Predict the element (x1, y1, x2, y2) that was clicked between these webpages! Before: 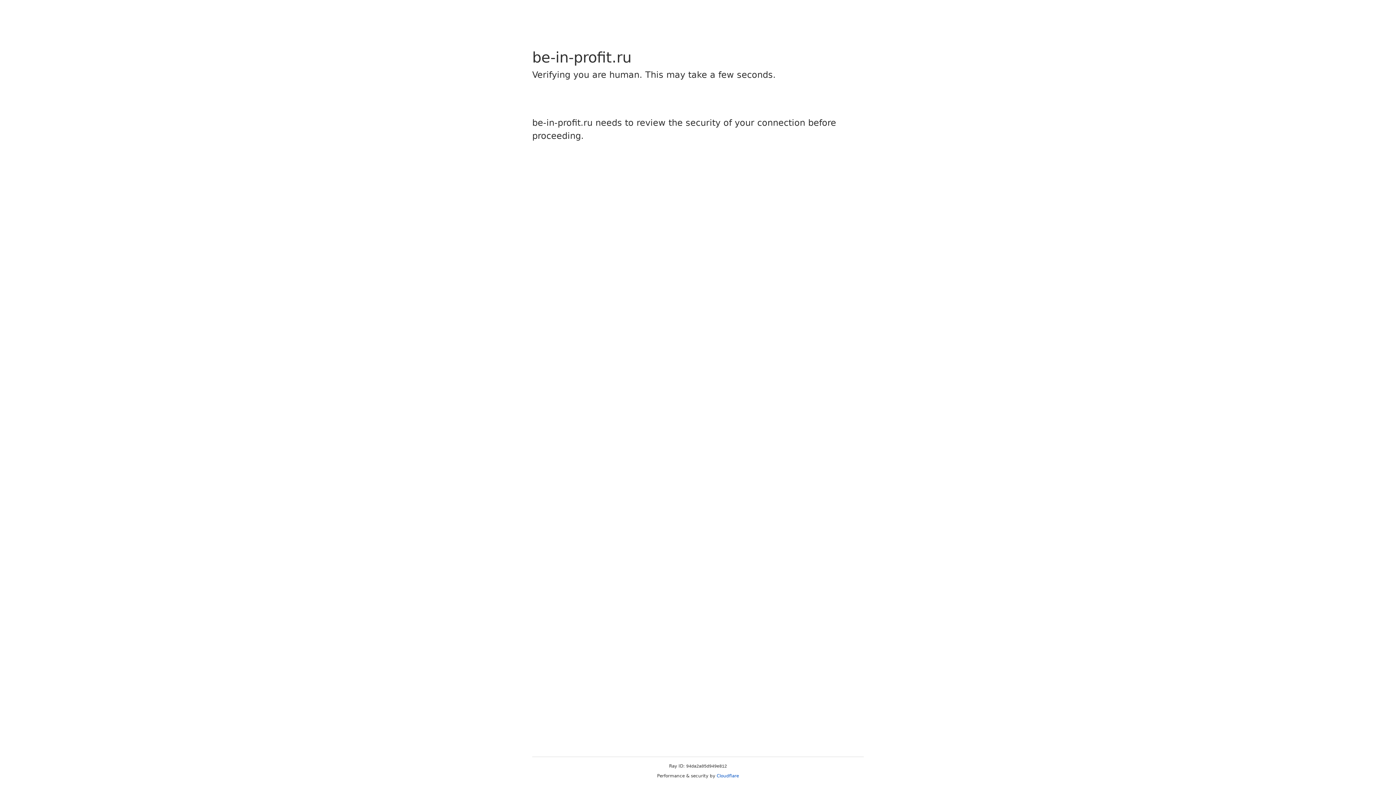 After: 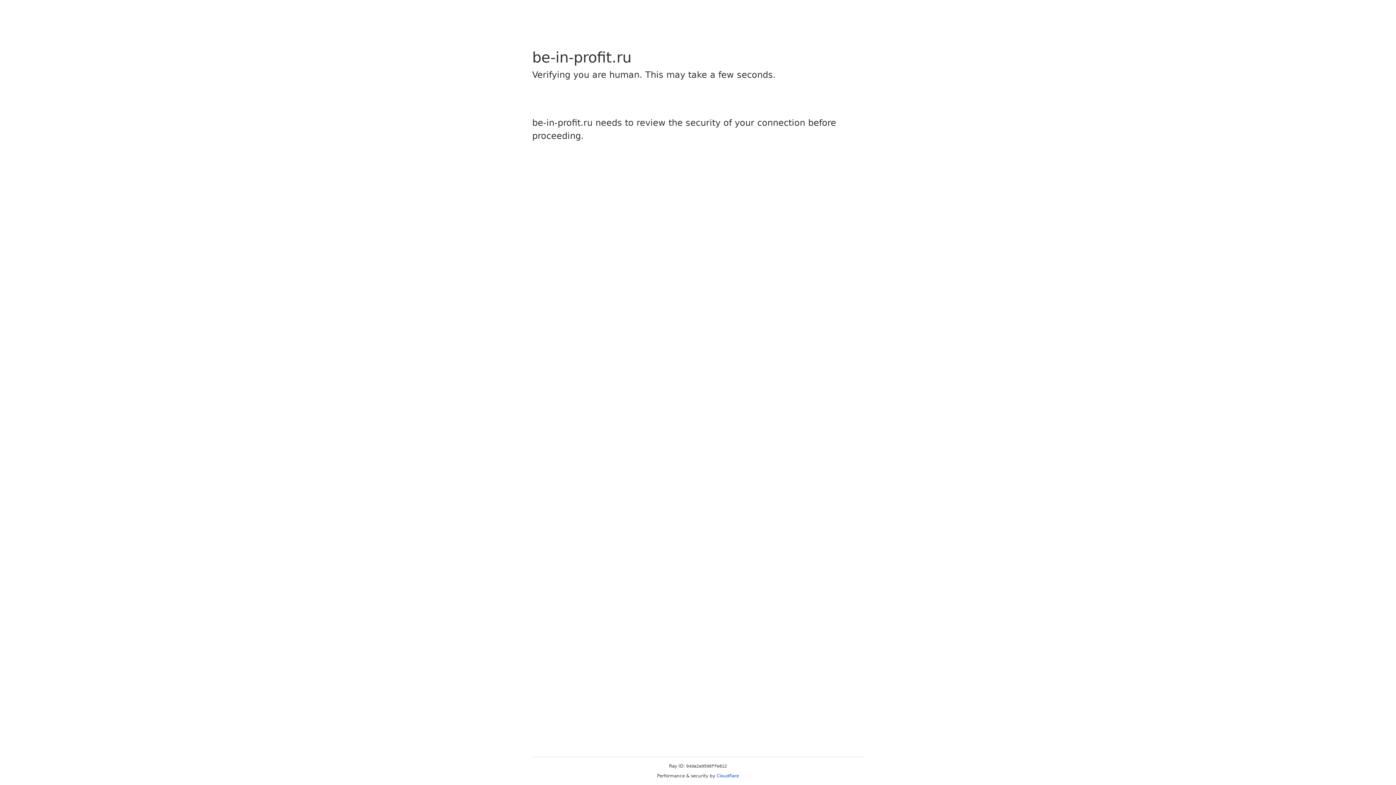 Action: bbox: (716, 773, 739, 778) label: Cloudflare